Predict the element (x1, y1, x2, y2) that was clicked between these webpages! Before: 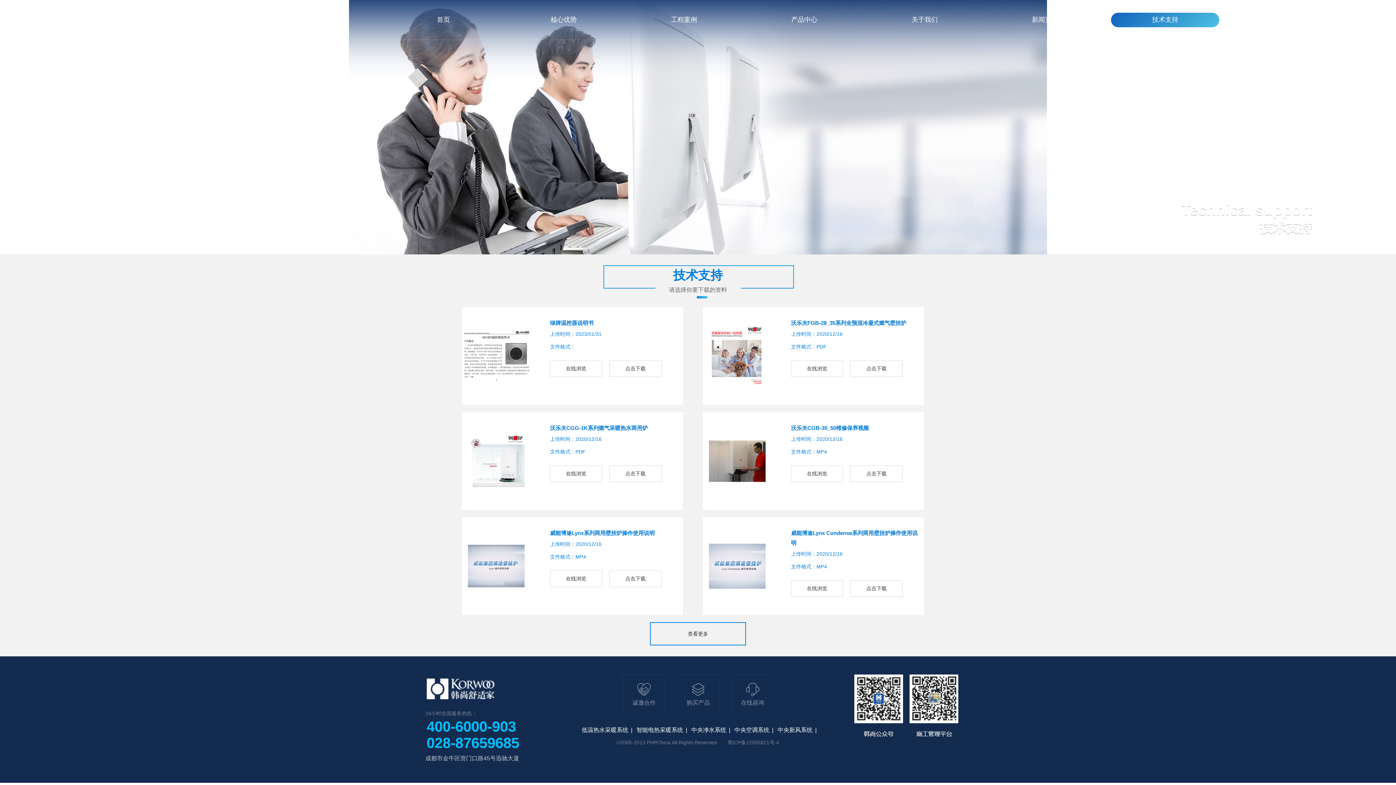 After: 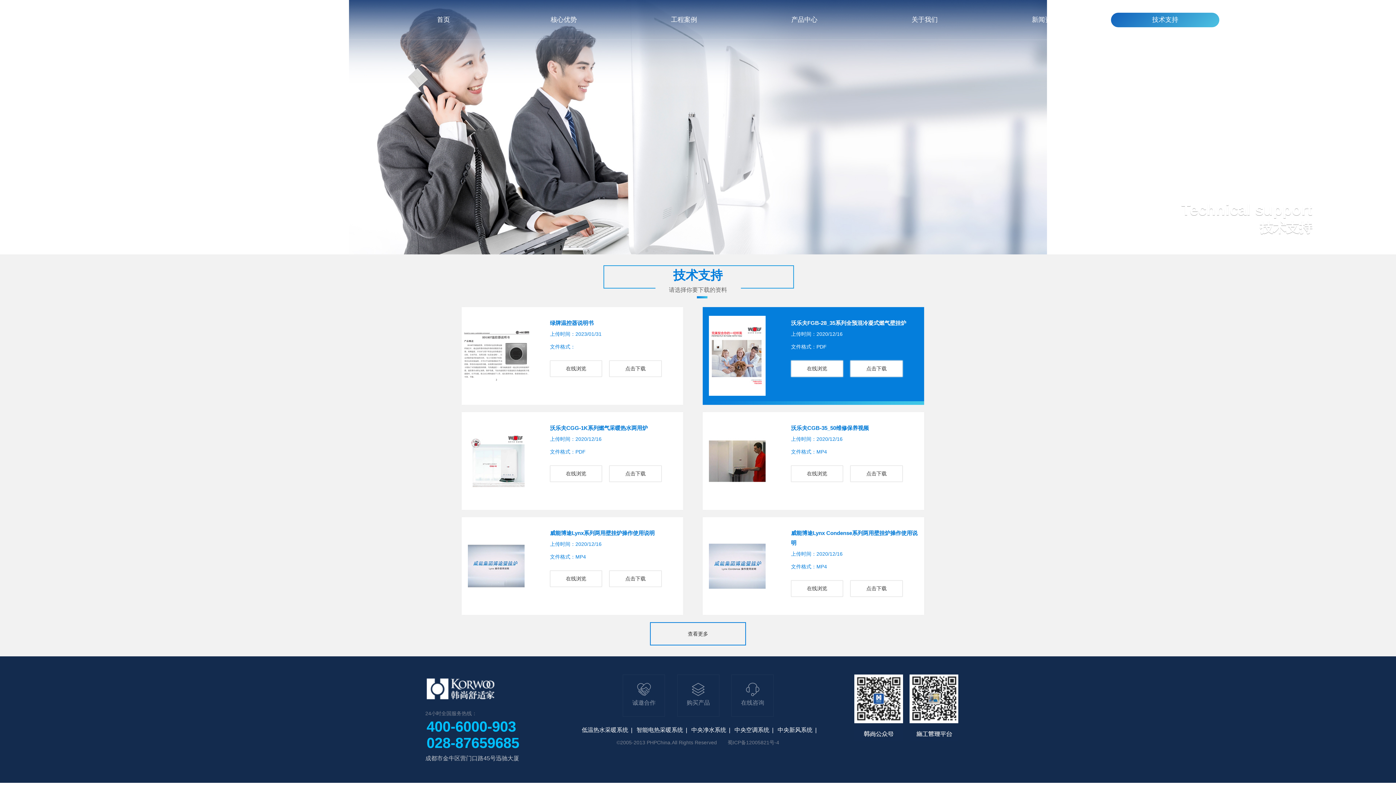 Action: bbox: (850, 360, 902, 377) label: 点击下载